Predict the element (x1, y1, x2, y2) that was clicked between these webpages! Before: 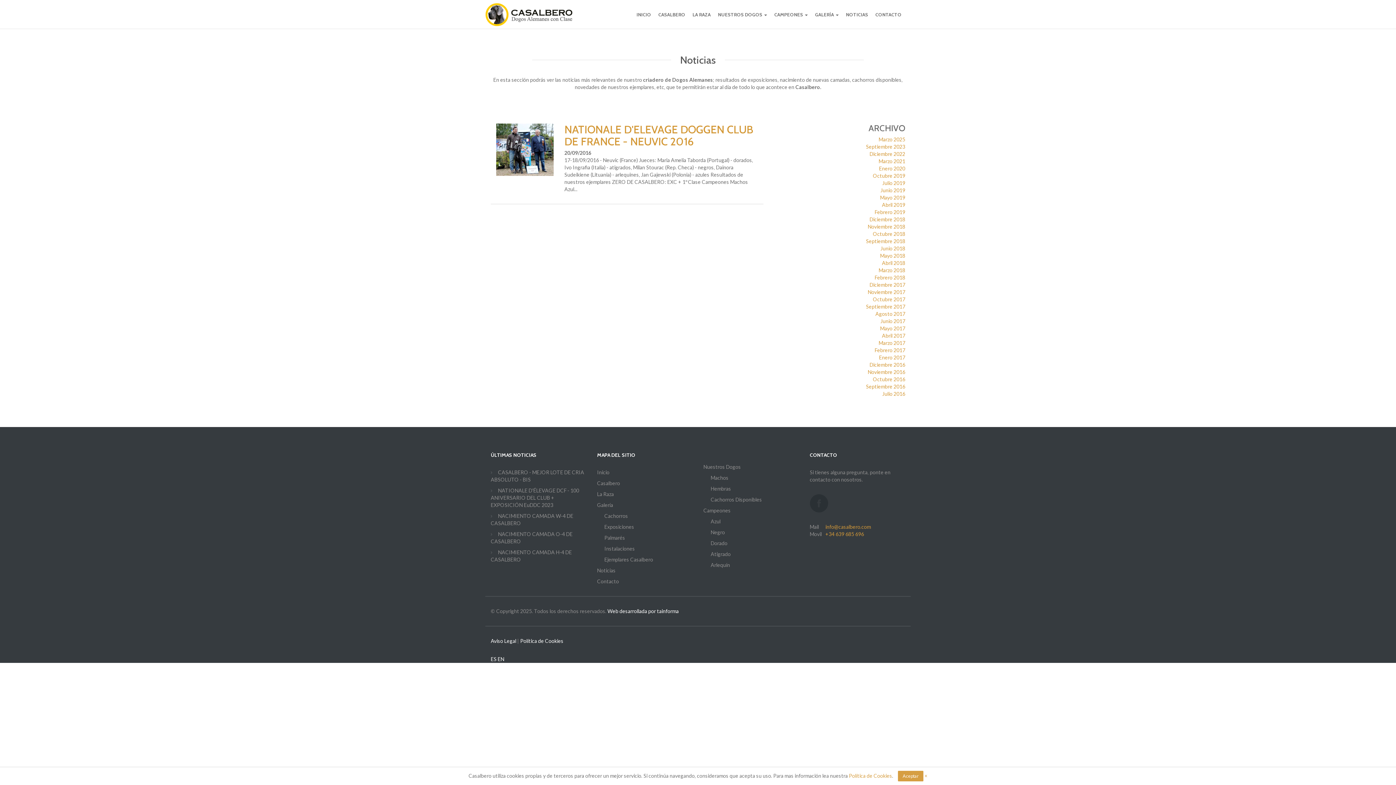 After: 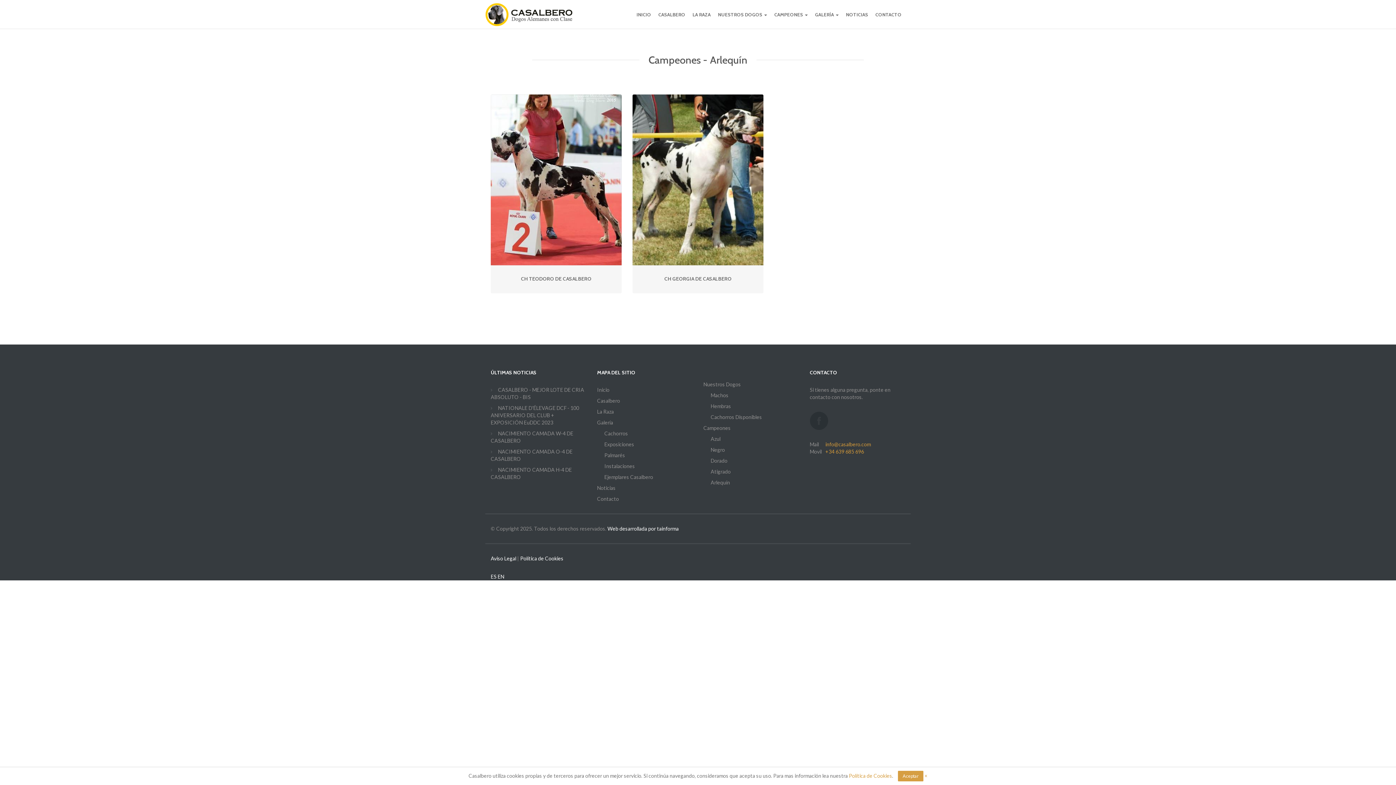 Action: label: Arlequín bbox: (710, 562, 730, 568)